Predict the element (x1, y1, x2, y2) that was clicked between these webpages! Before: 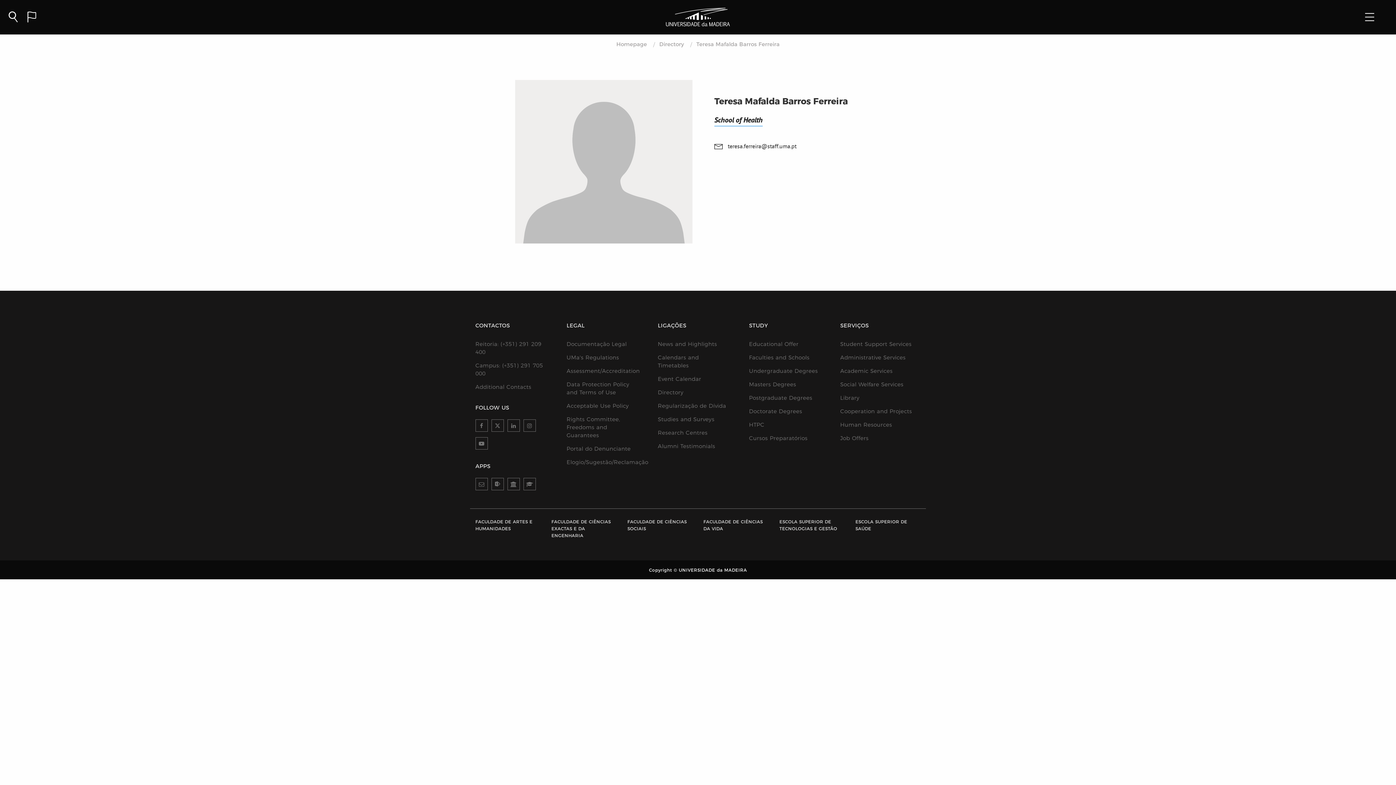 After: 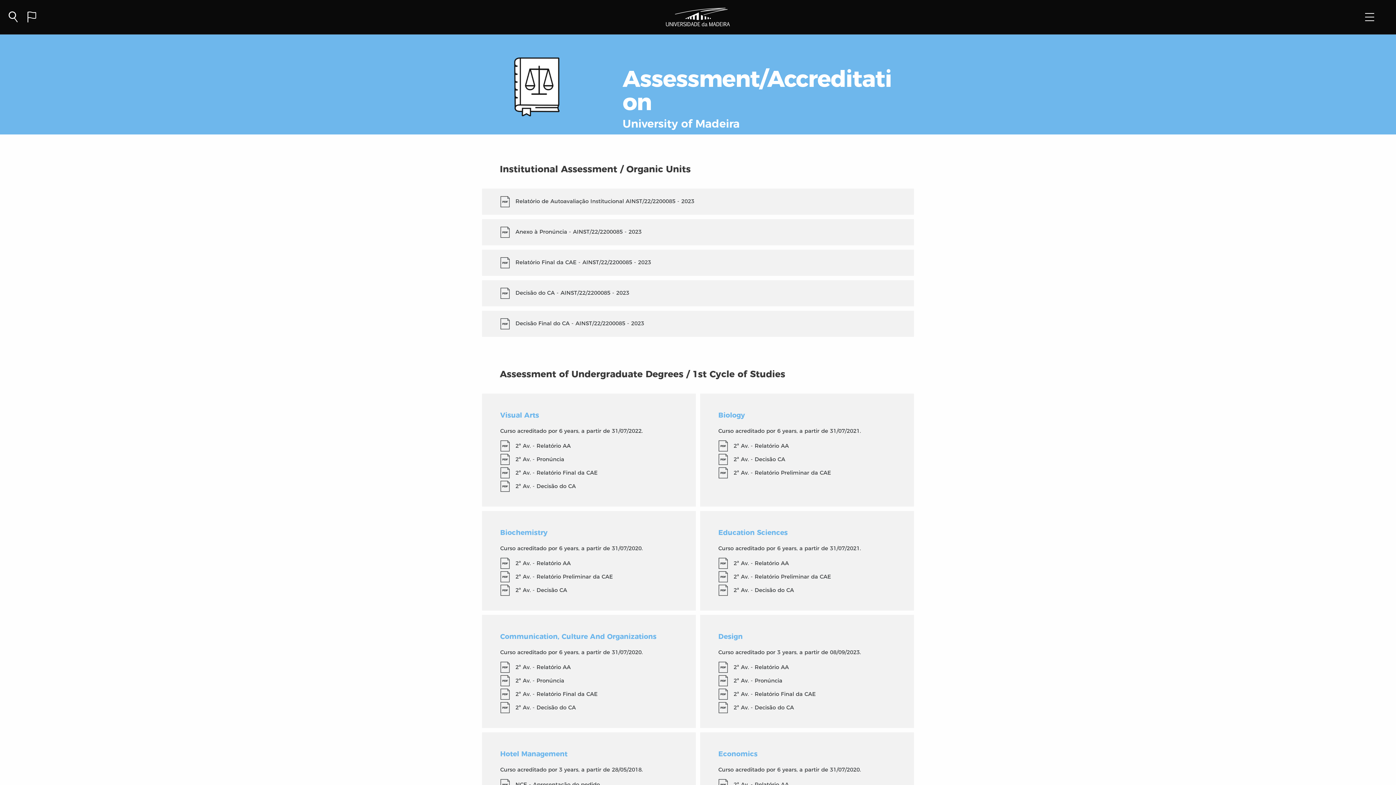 Action: label: Assessment/Accreditation bbox: (566, 367, 639, 375)